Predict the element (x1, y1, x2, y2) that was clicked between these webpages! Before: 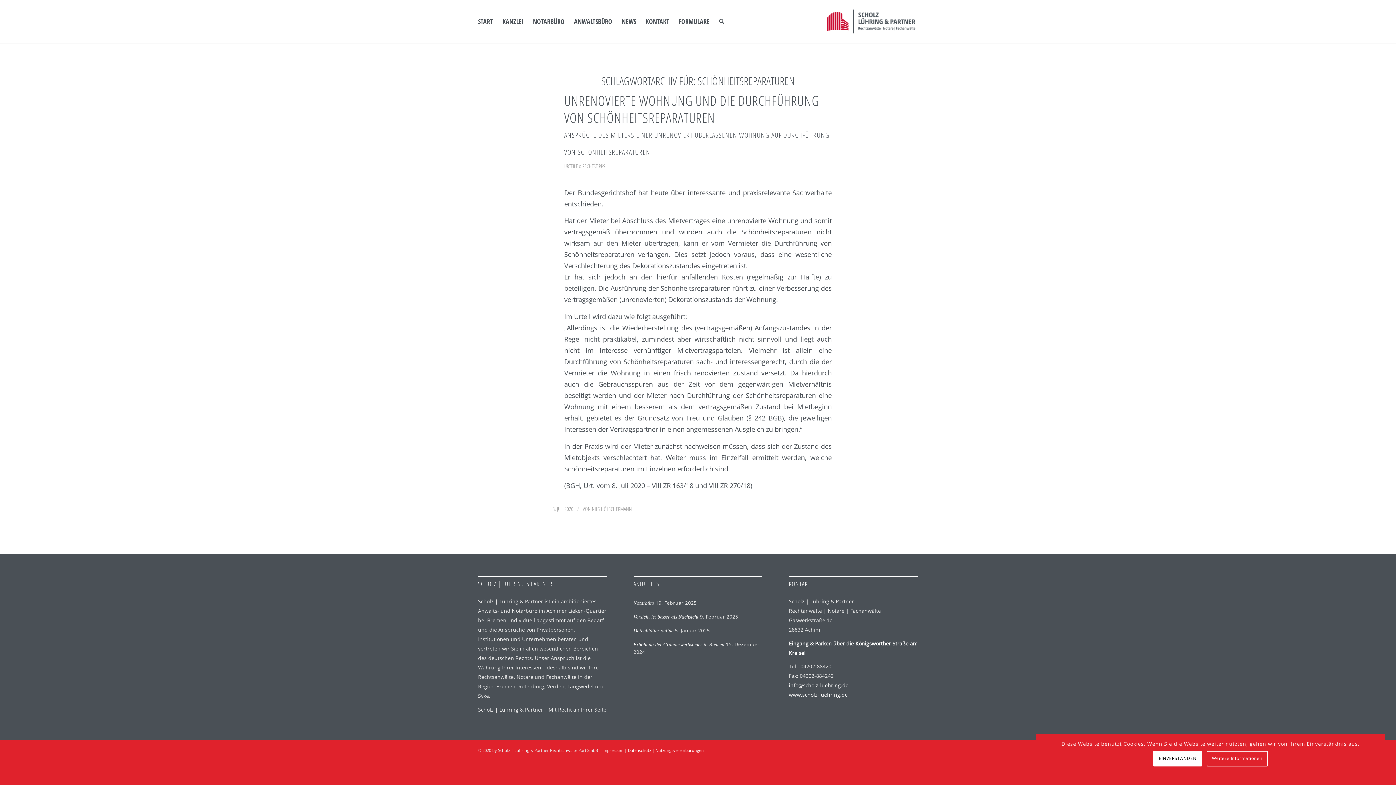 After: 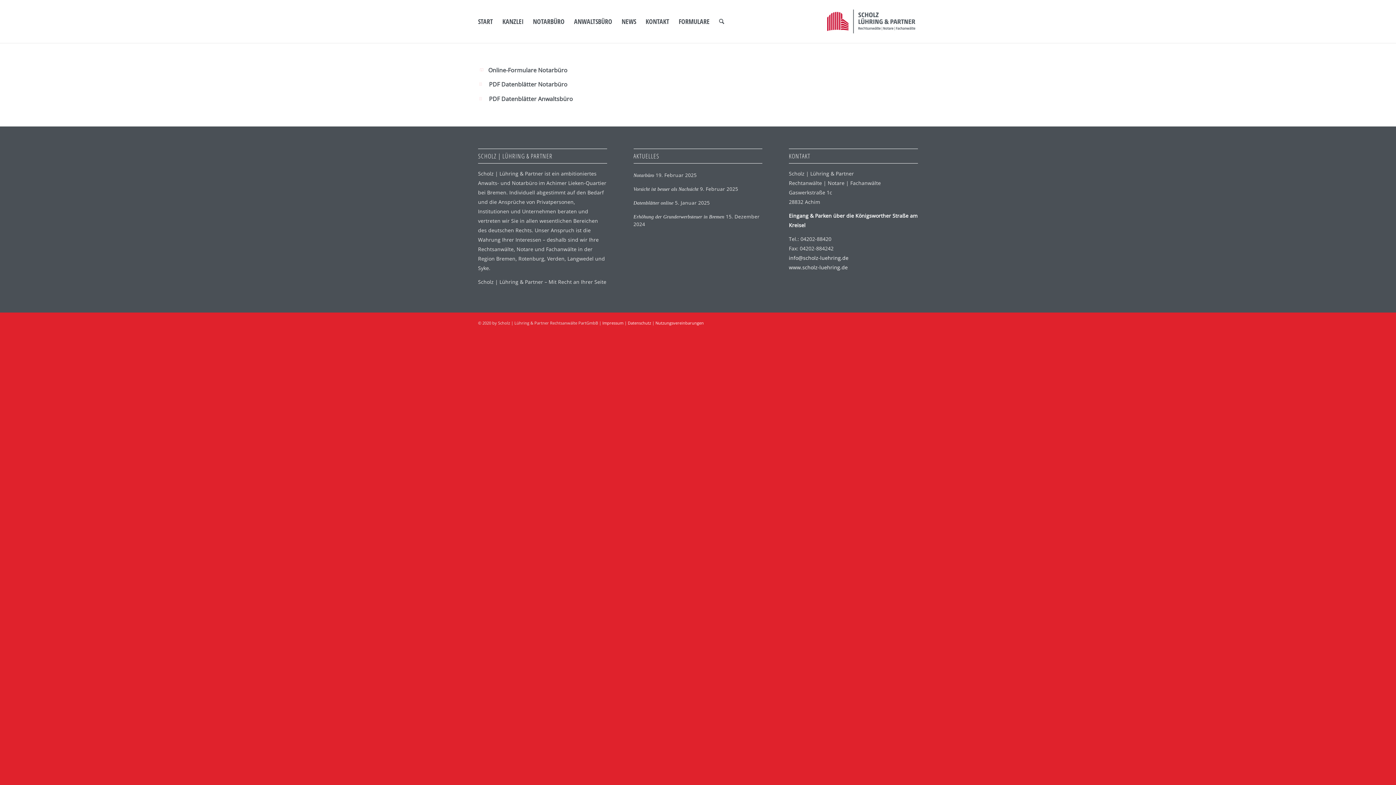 Action: bbox: (674, 0, 714, 42) label: FORMULARE